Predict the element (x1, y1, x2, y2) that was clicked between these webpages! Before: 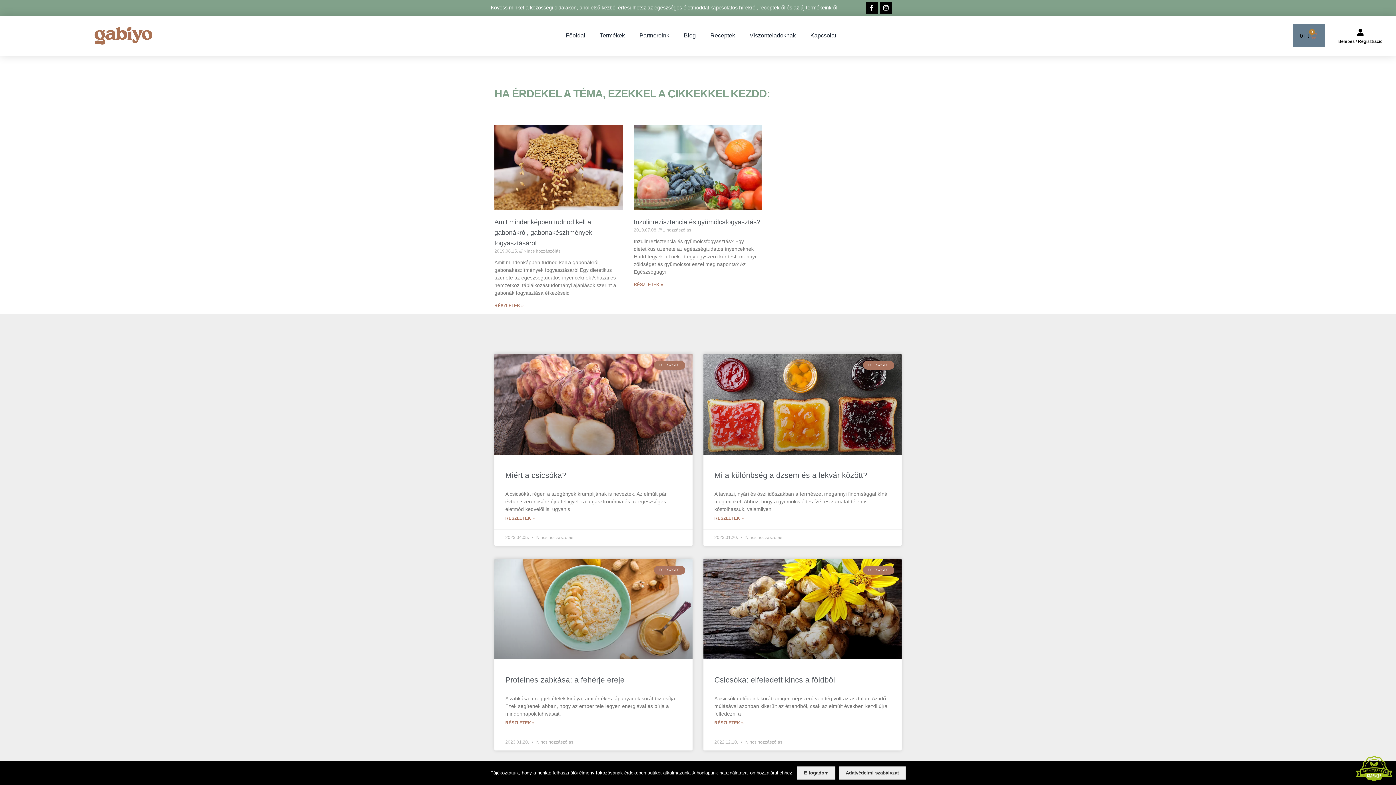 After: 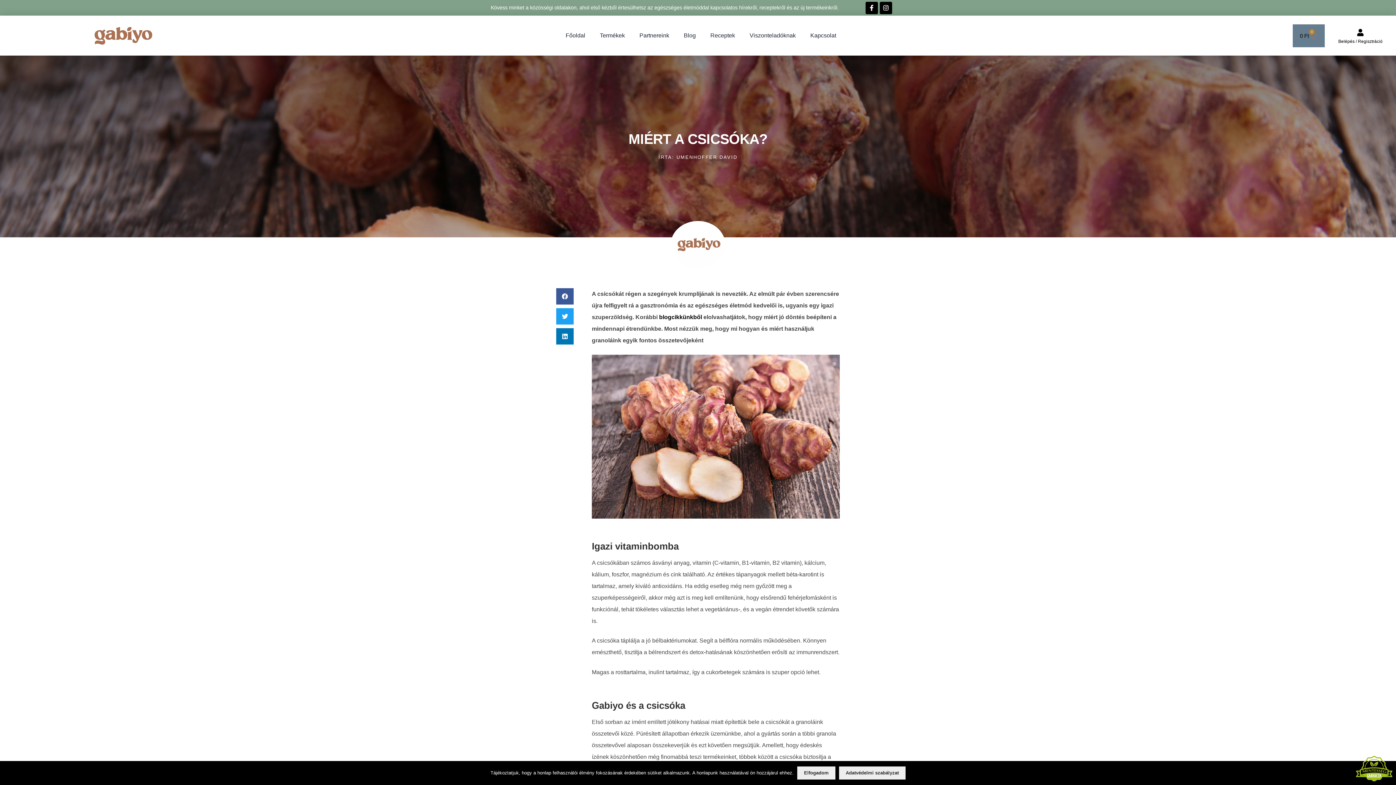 Action: label: Read more about Miért a csicsóka? bbox: (505, 710, 534, 717)